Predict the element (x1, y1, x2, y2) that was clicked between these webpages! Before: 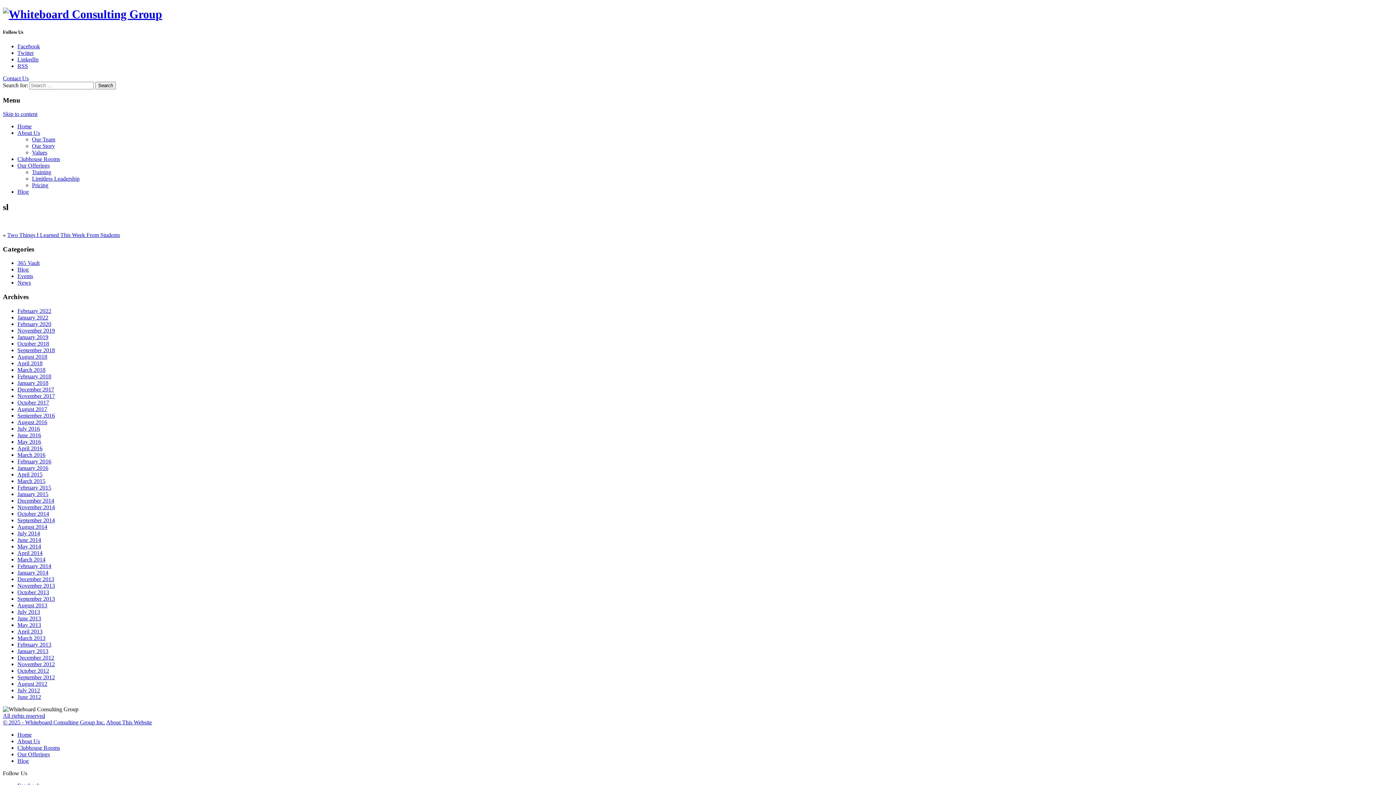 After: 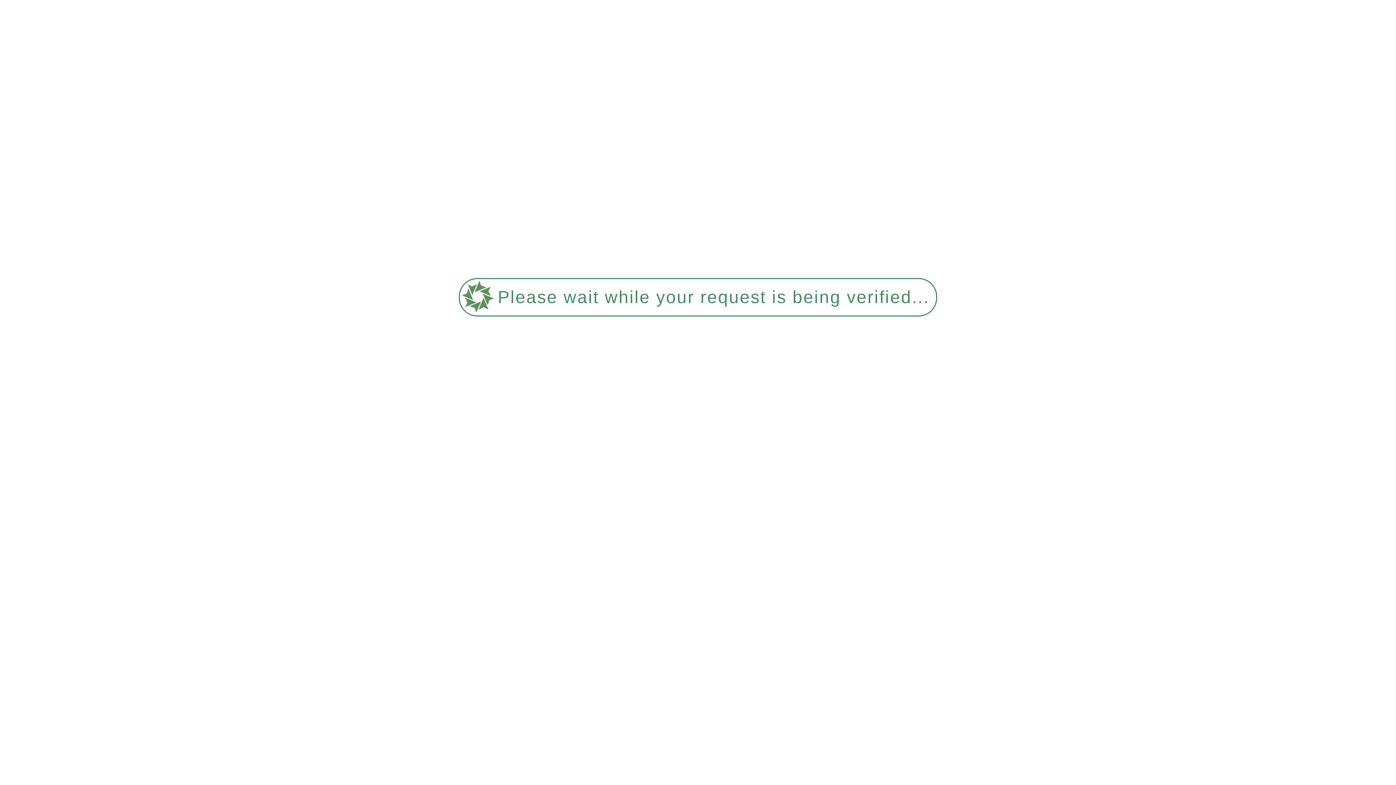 Action: label: September 2014 bbox: (17, 517, 54, 523)